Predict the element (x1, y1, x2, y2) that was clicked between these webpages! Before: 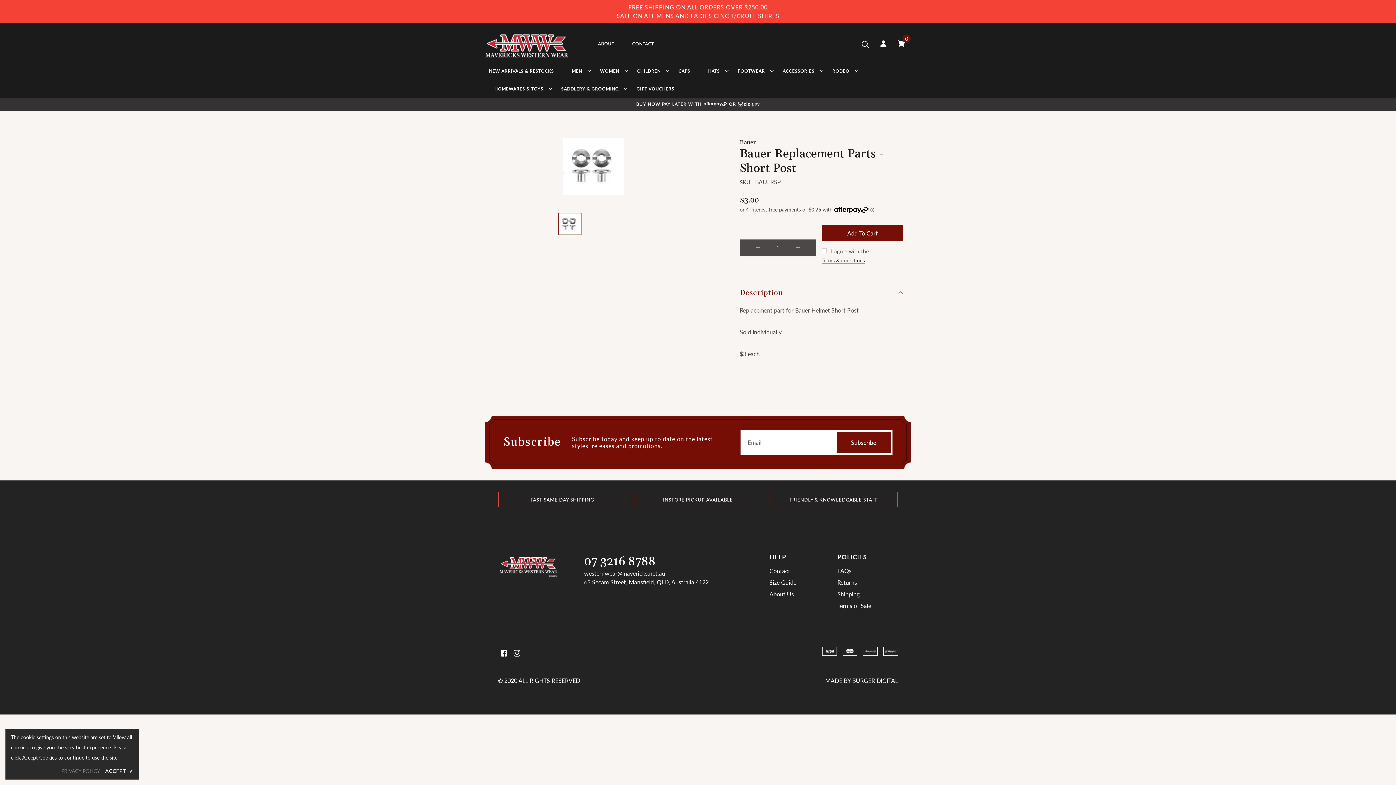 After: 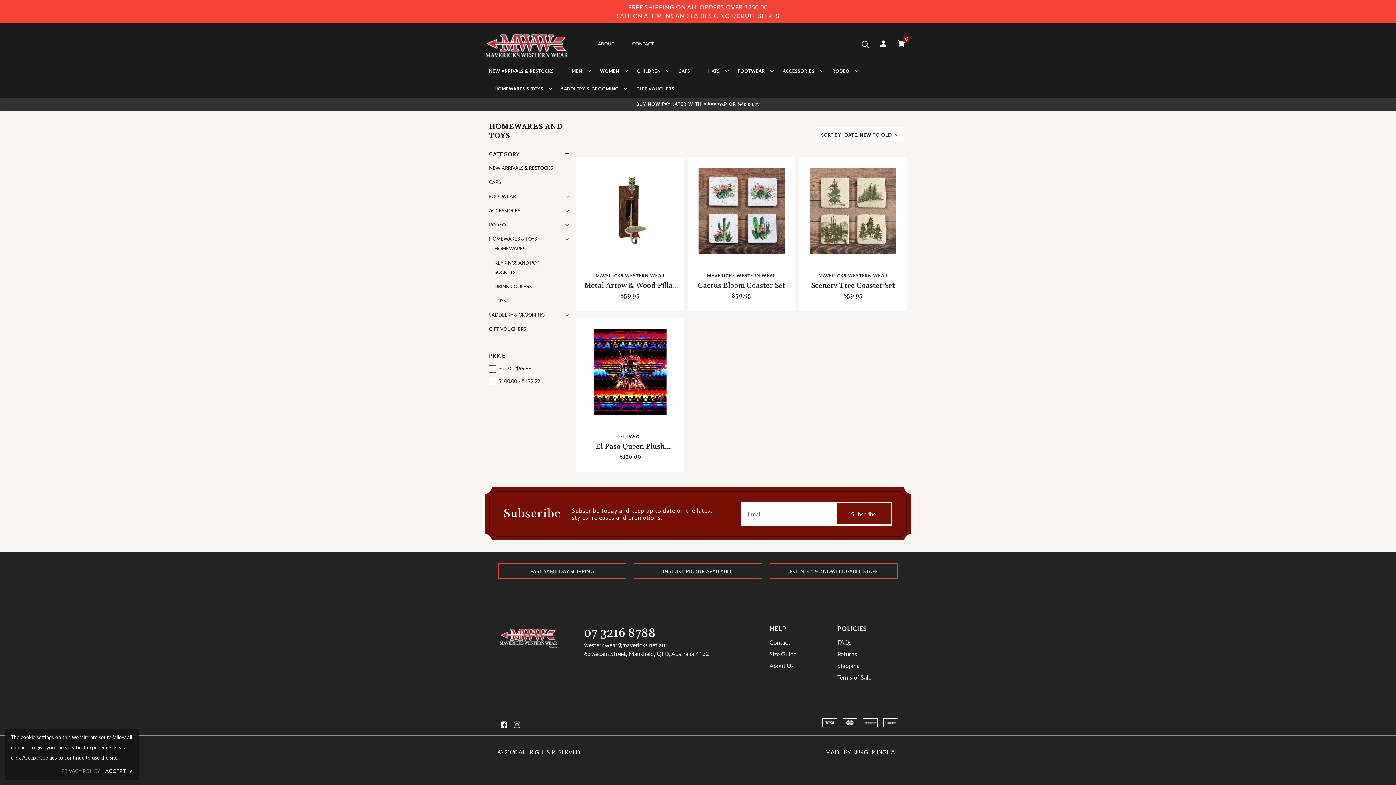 Action: bbox: (494, 79, 543, 97) label: HOMEWARES & TOYS